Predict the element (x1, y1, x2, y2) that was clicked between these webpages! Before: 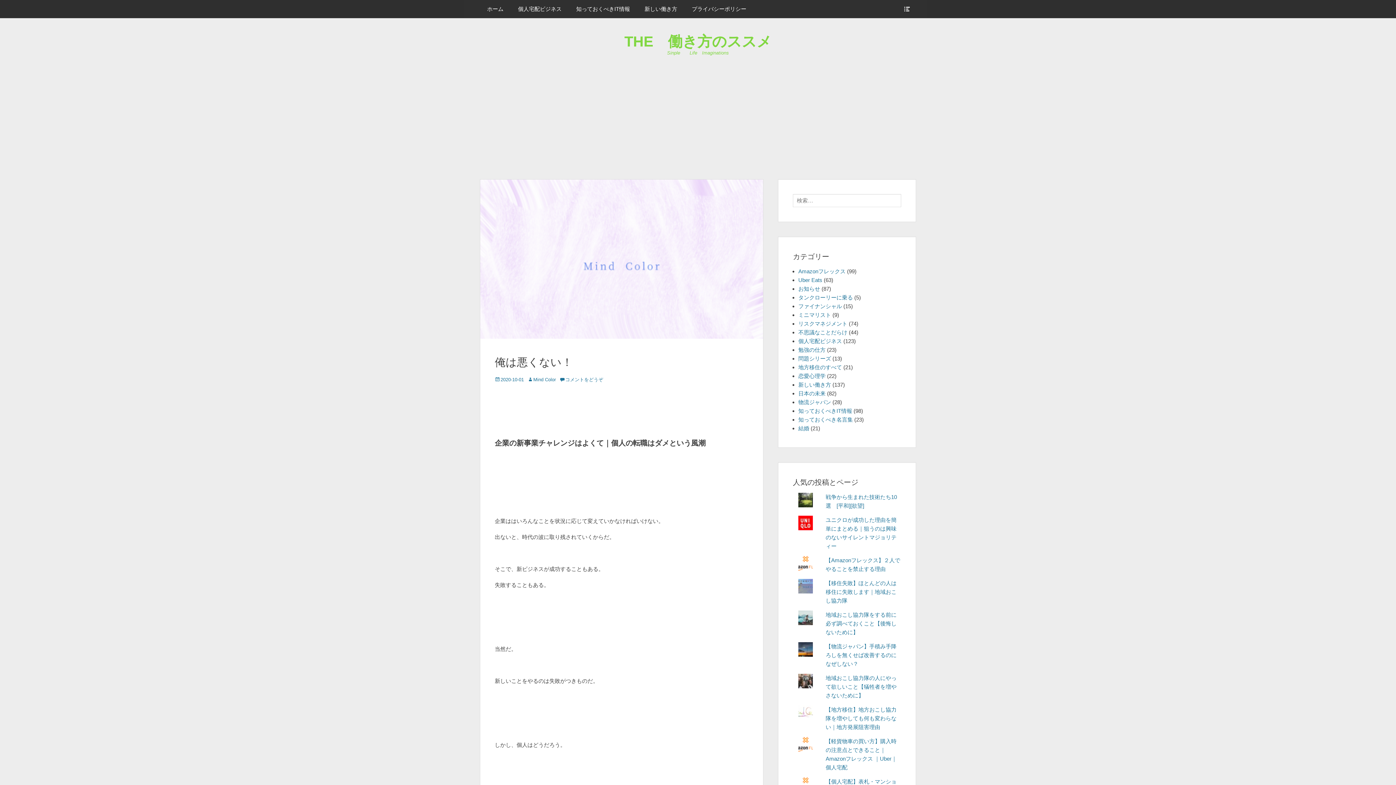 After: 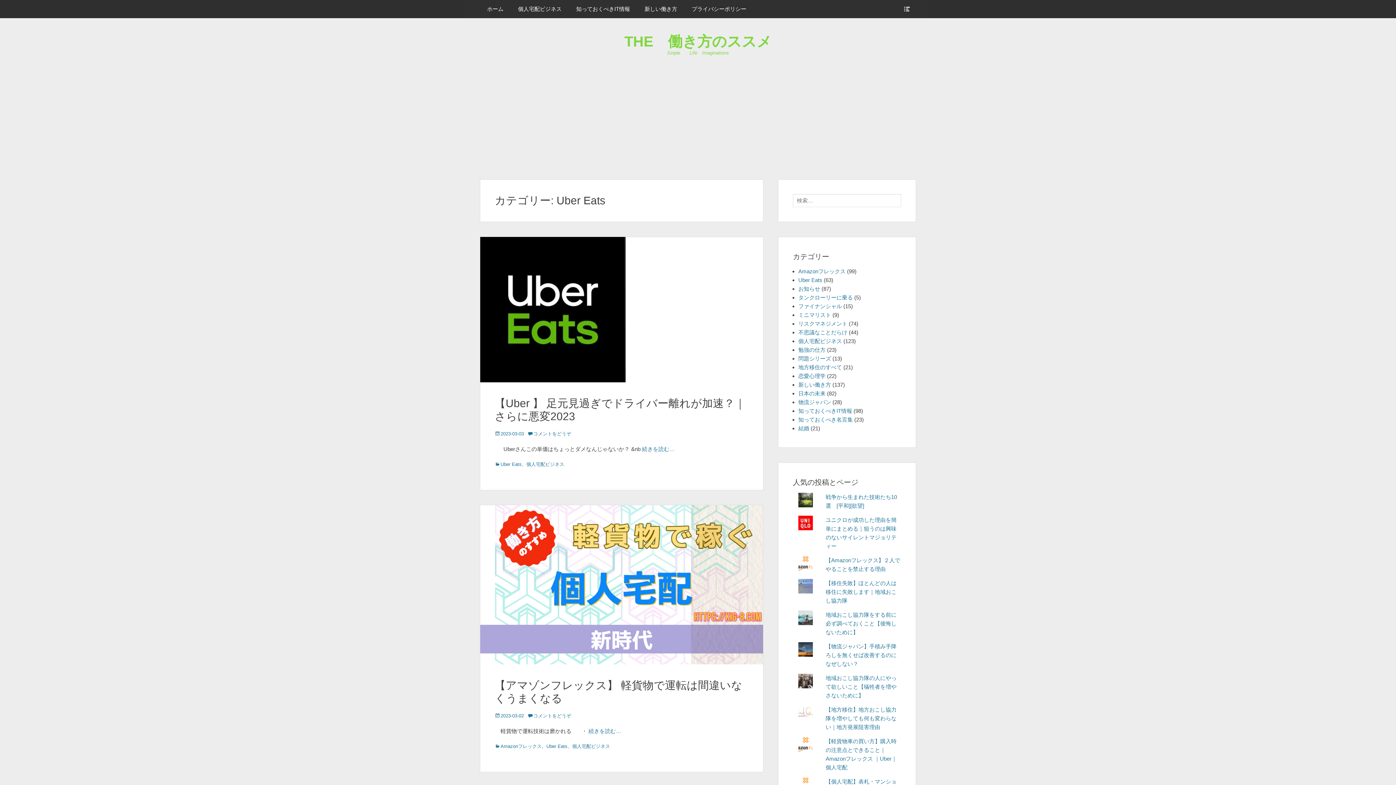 Action: label: Uber Eats bbox: (798, 277, 822, 283)